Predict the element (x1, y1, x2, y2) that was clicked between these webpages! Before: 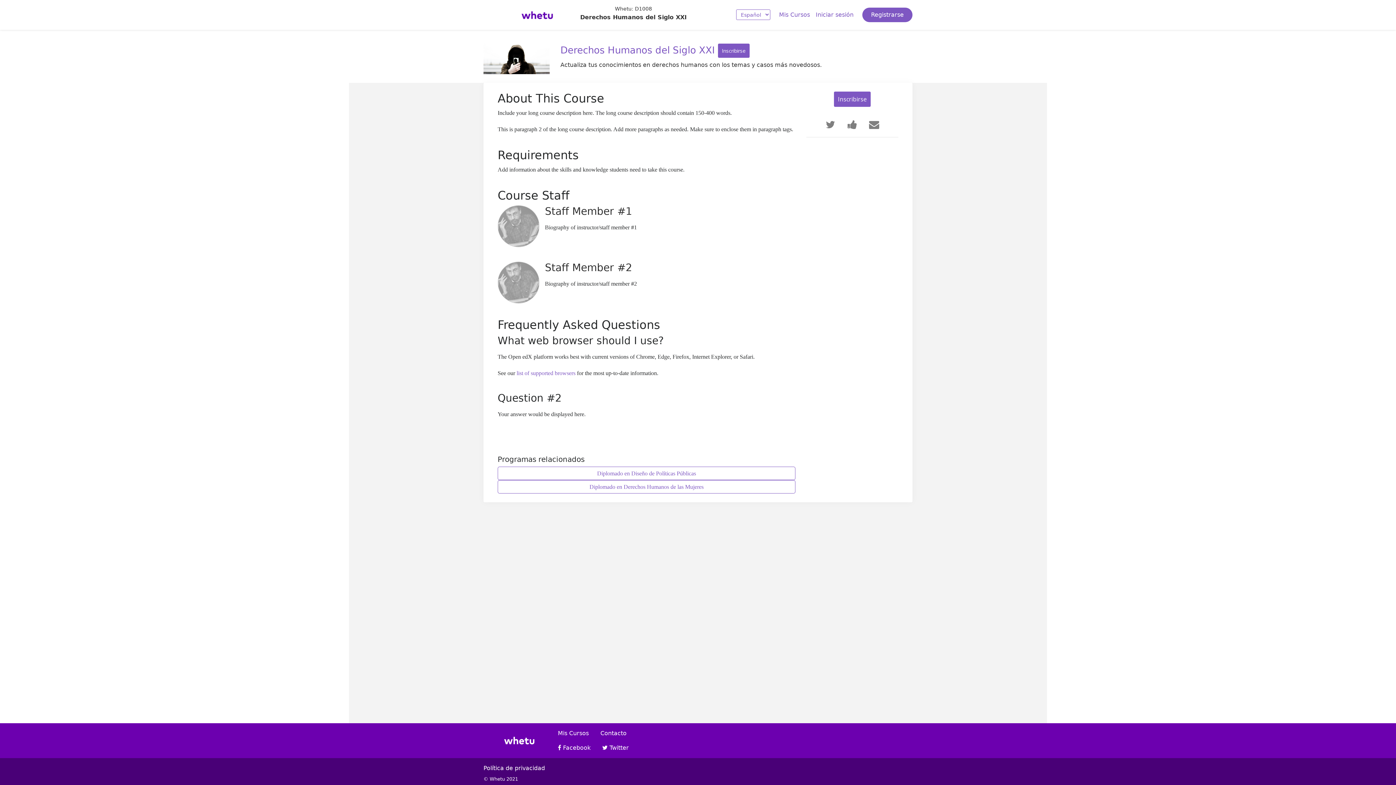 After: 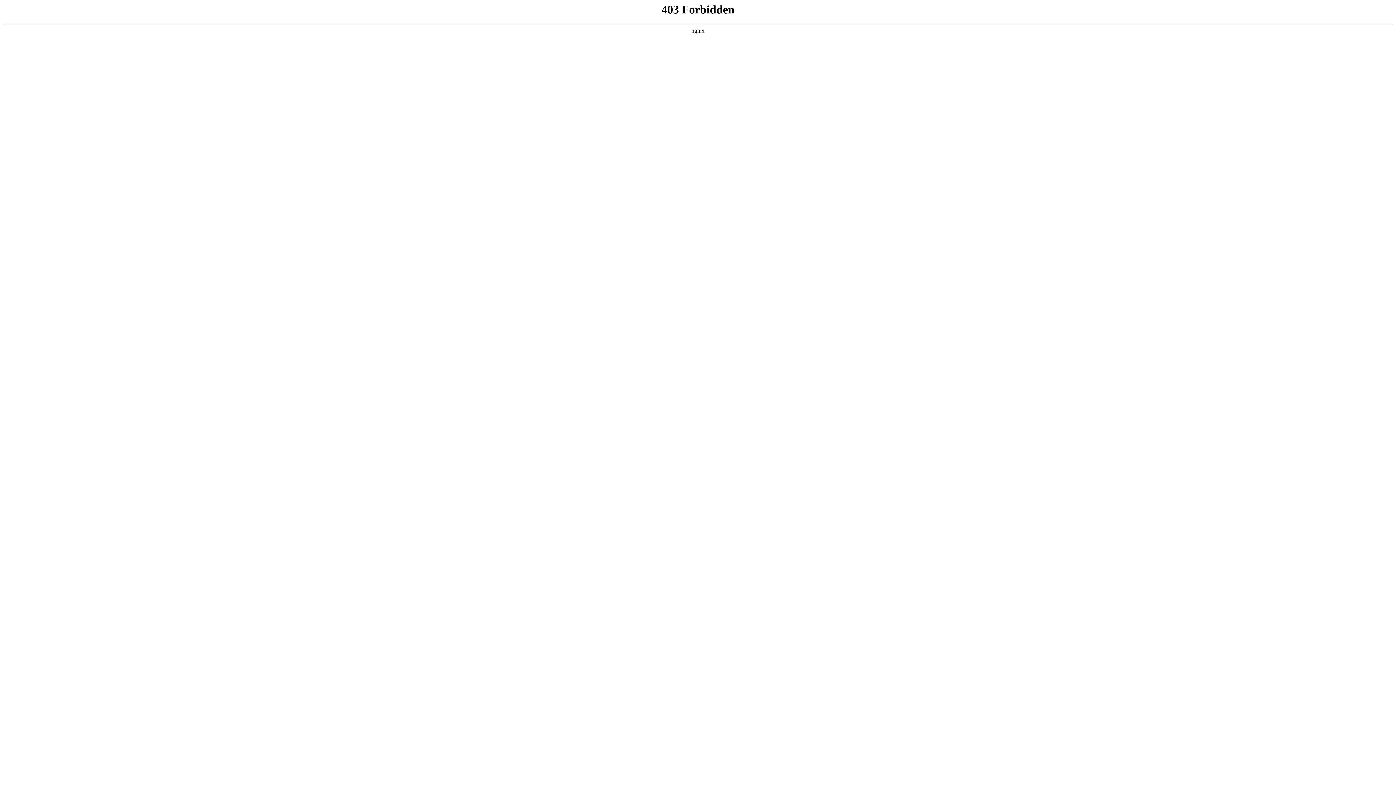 Action: label: Registrarse bbox: (862, 7, 912, 22)